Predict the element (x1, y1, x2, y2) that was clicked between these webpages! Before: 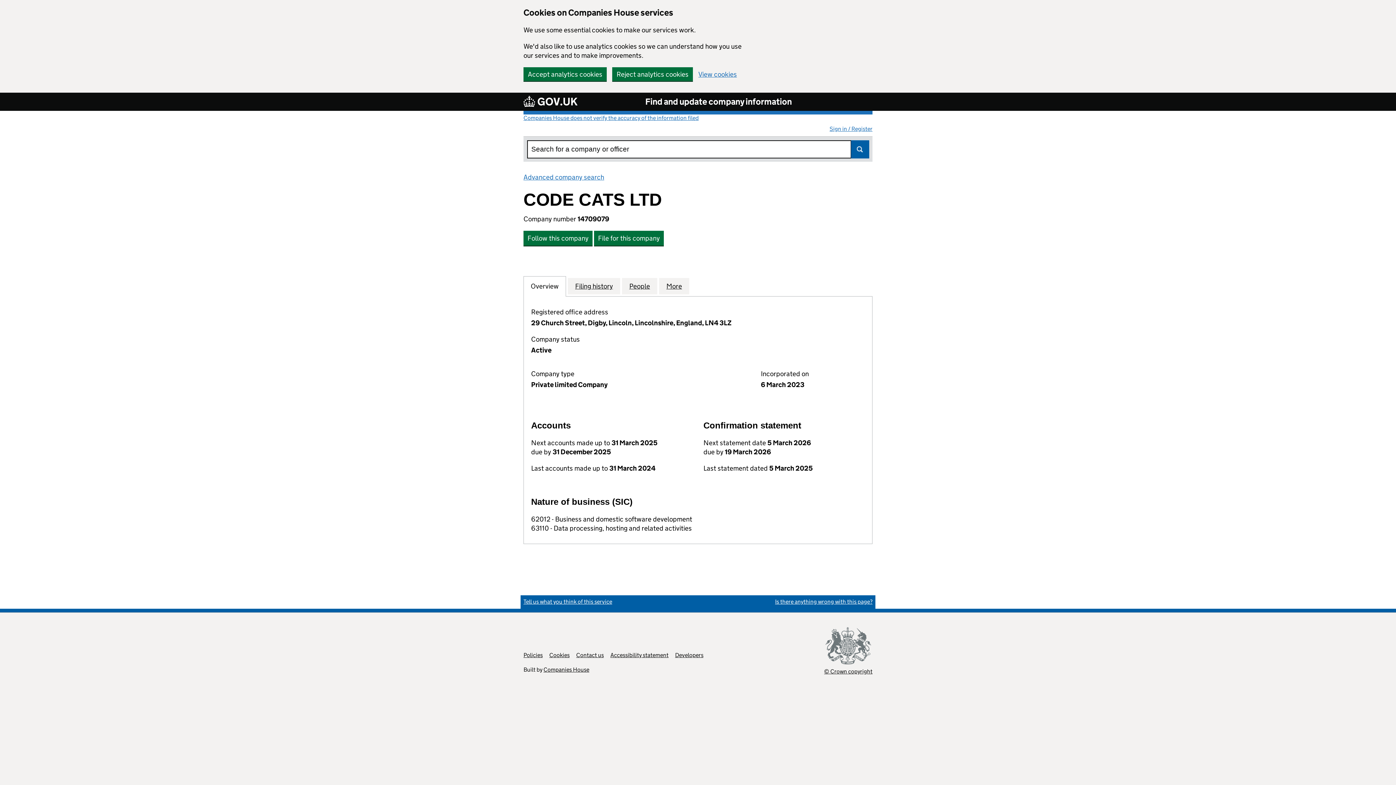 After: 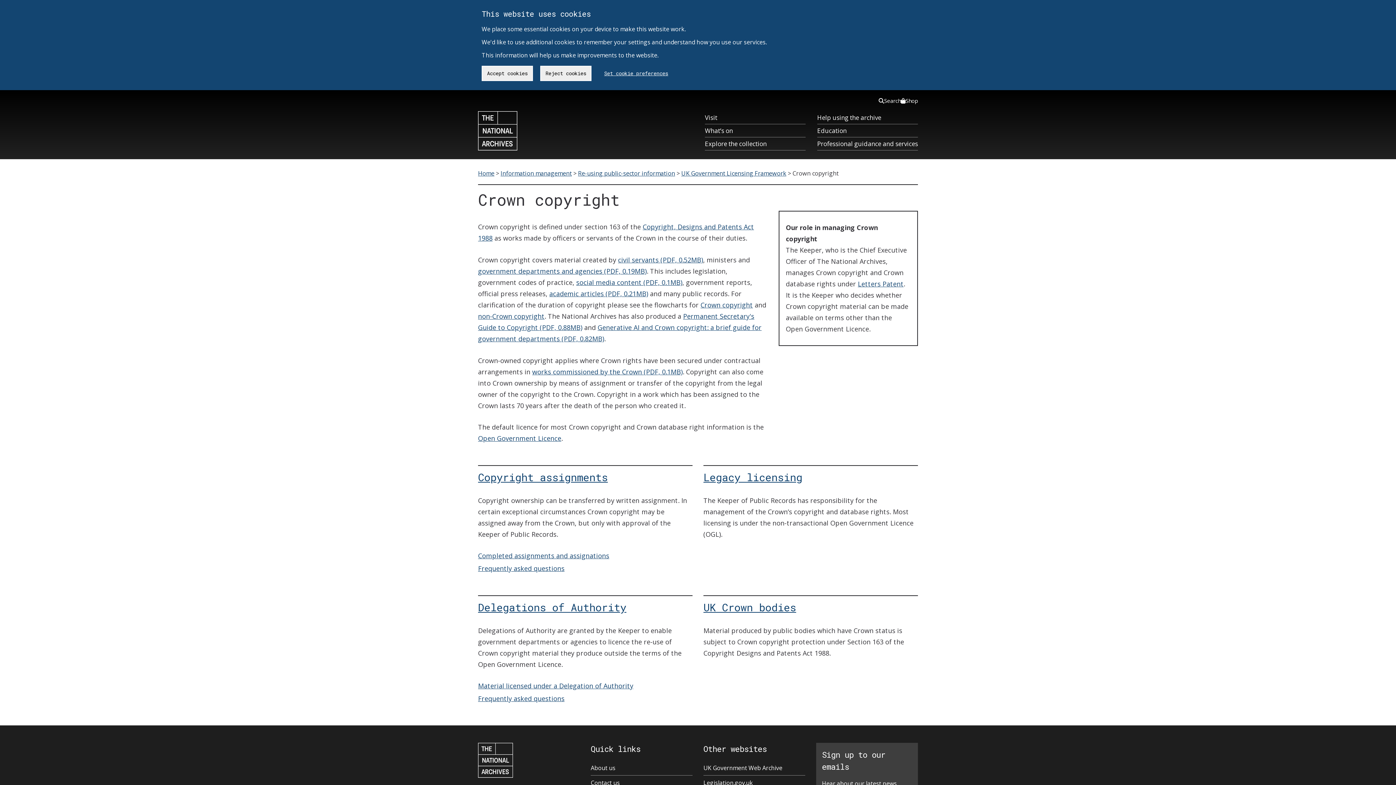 Action: bbox: (824, 627, 872, 675) label: © Crown copyright